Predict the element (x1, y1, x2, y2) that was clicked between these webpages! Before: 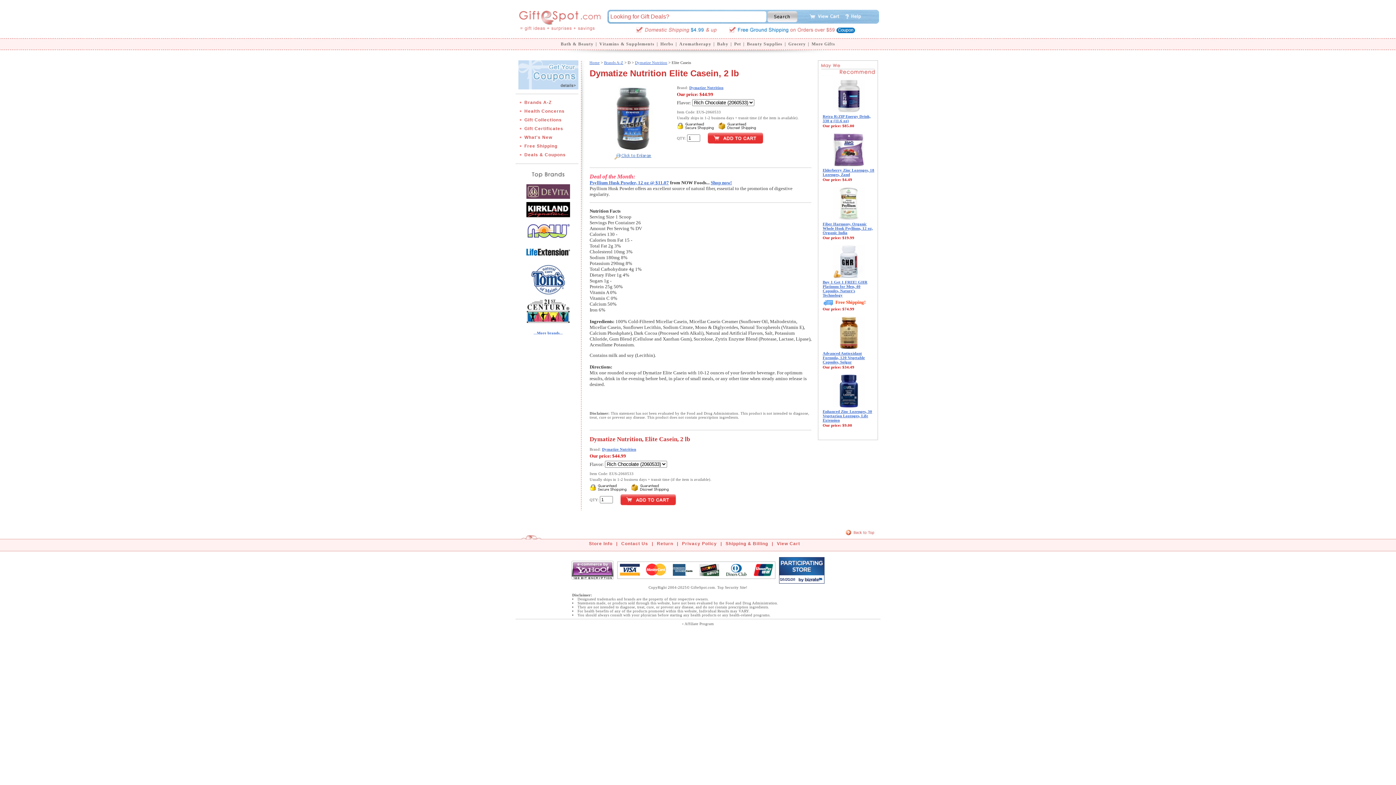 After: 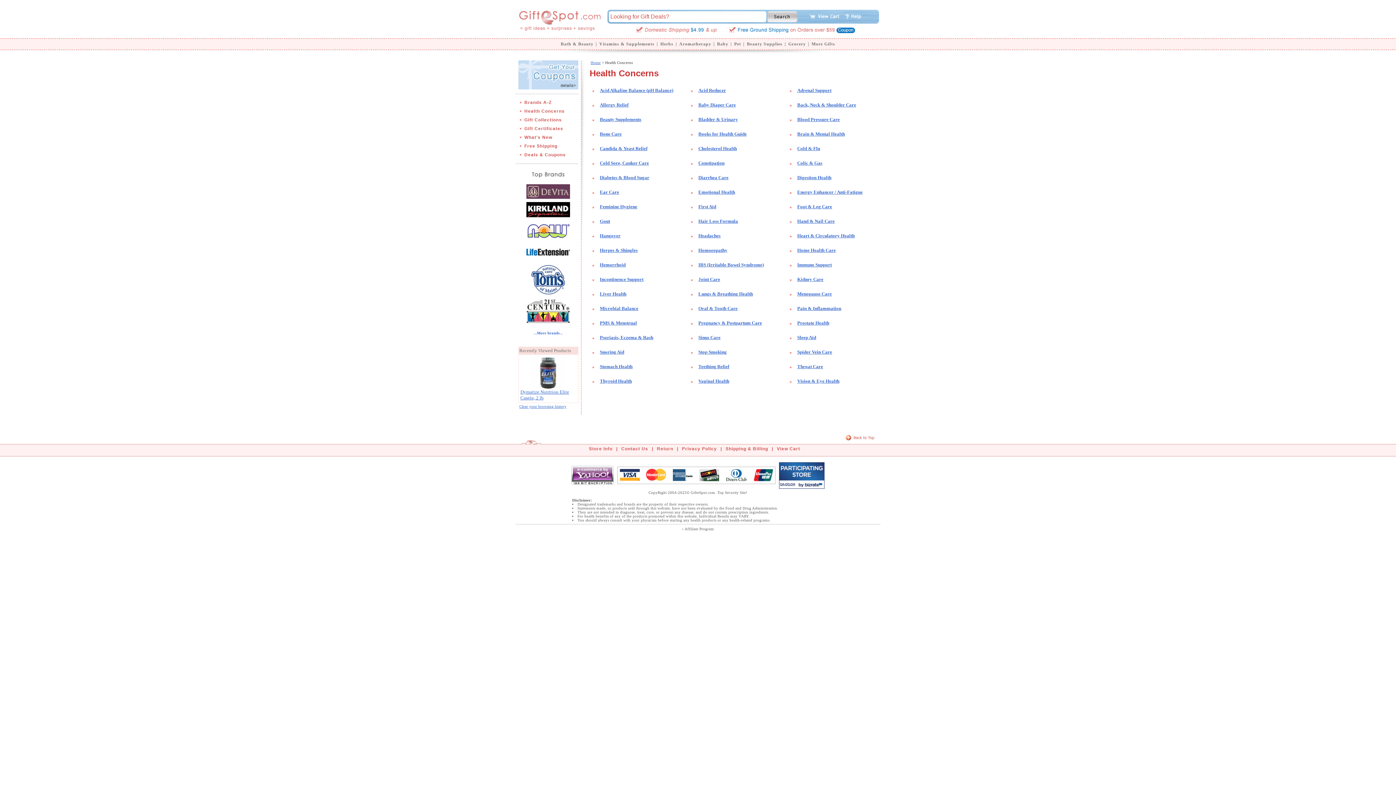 Action: bbox: (519, 108, 575, 113) label: Health Concerns